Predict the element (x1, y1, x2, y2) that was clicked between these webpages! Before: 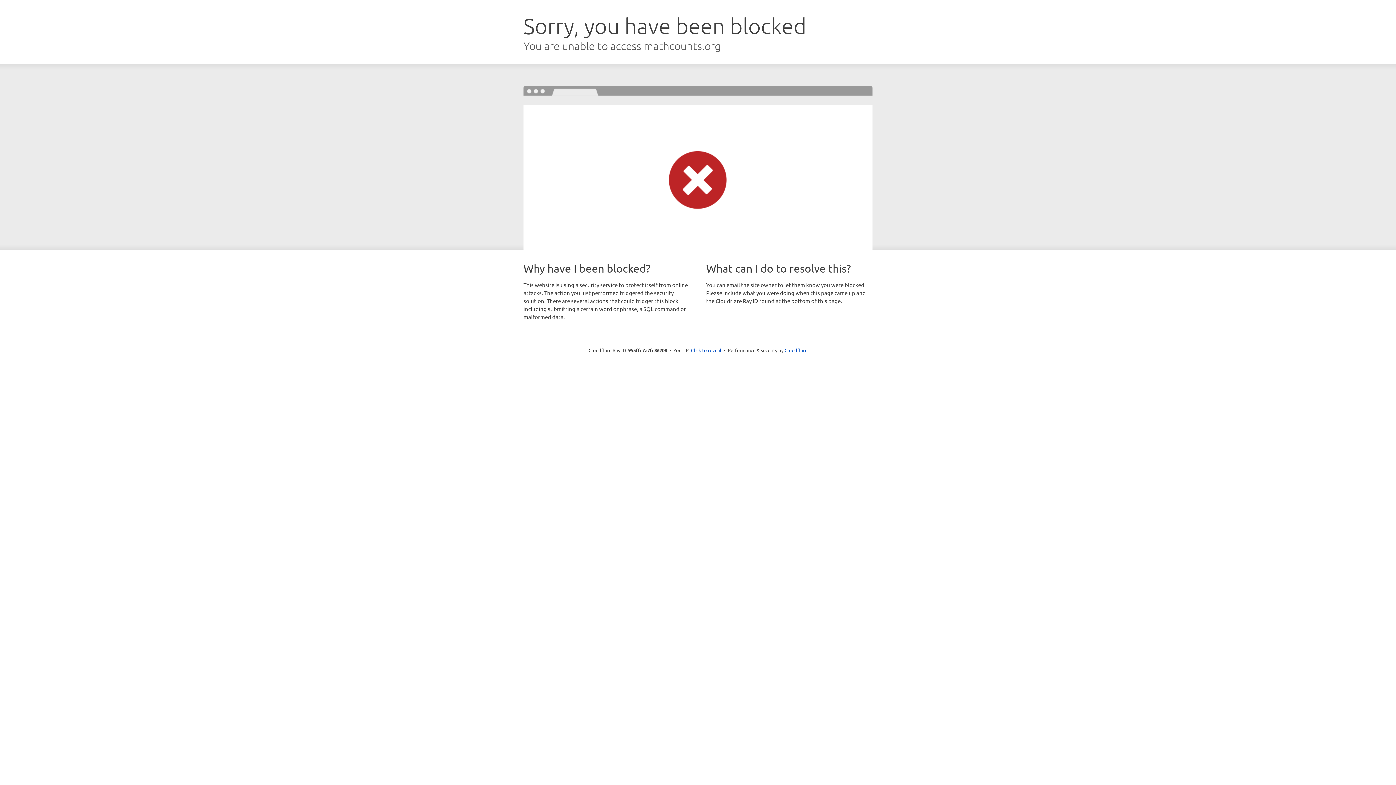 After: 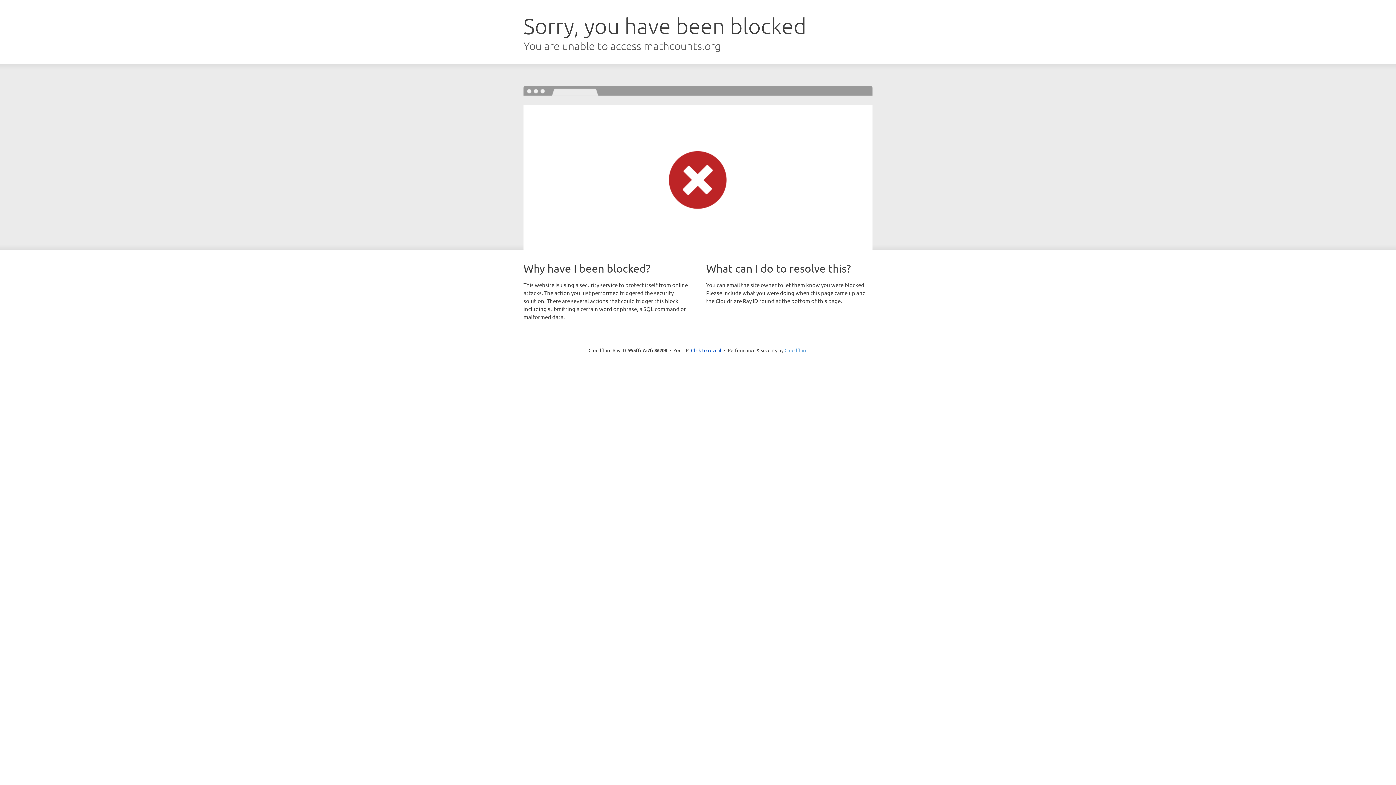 Action: label: Cloudflare bbox: (784, 347, 807, 353)